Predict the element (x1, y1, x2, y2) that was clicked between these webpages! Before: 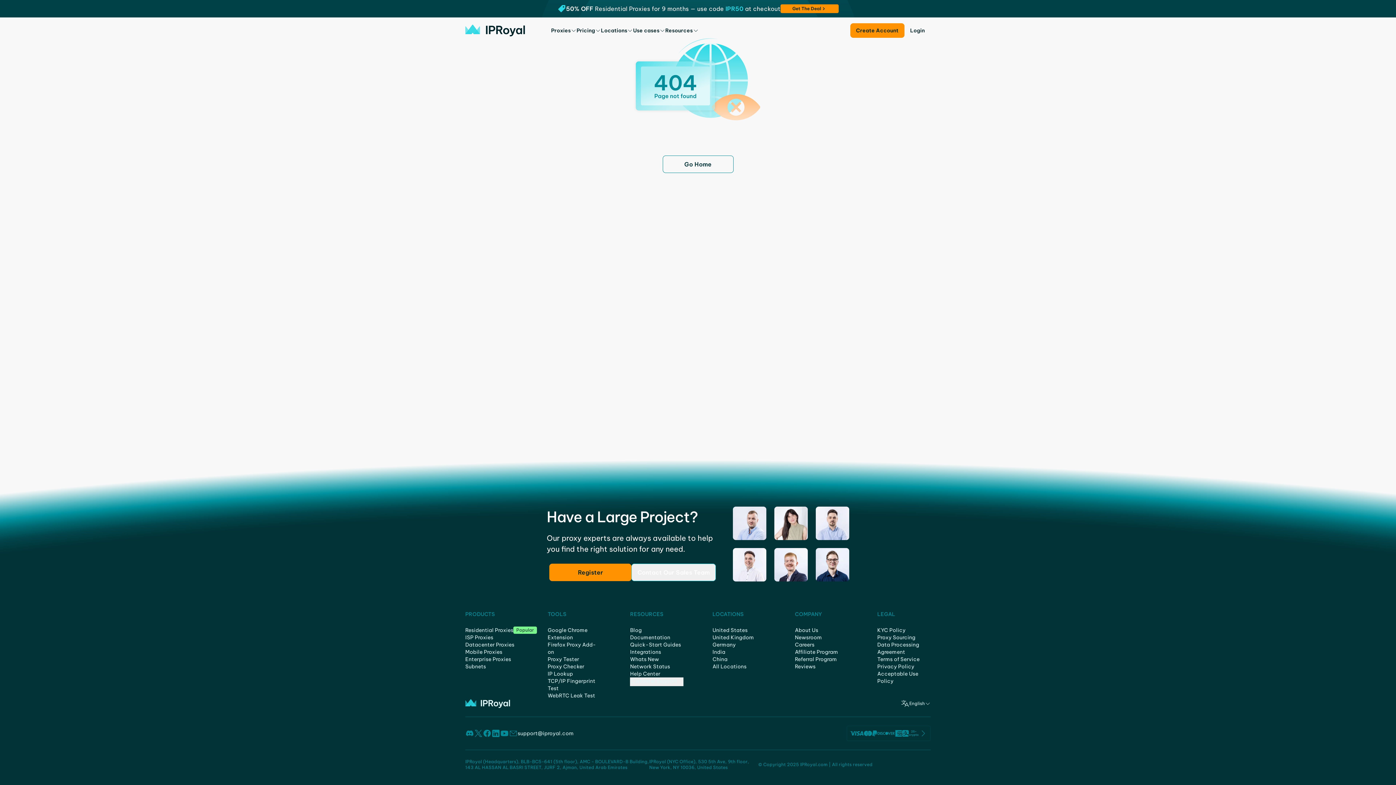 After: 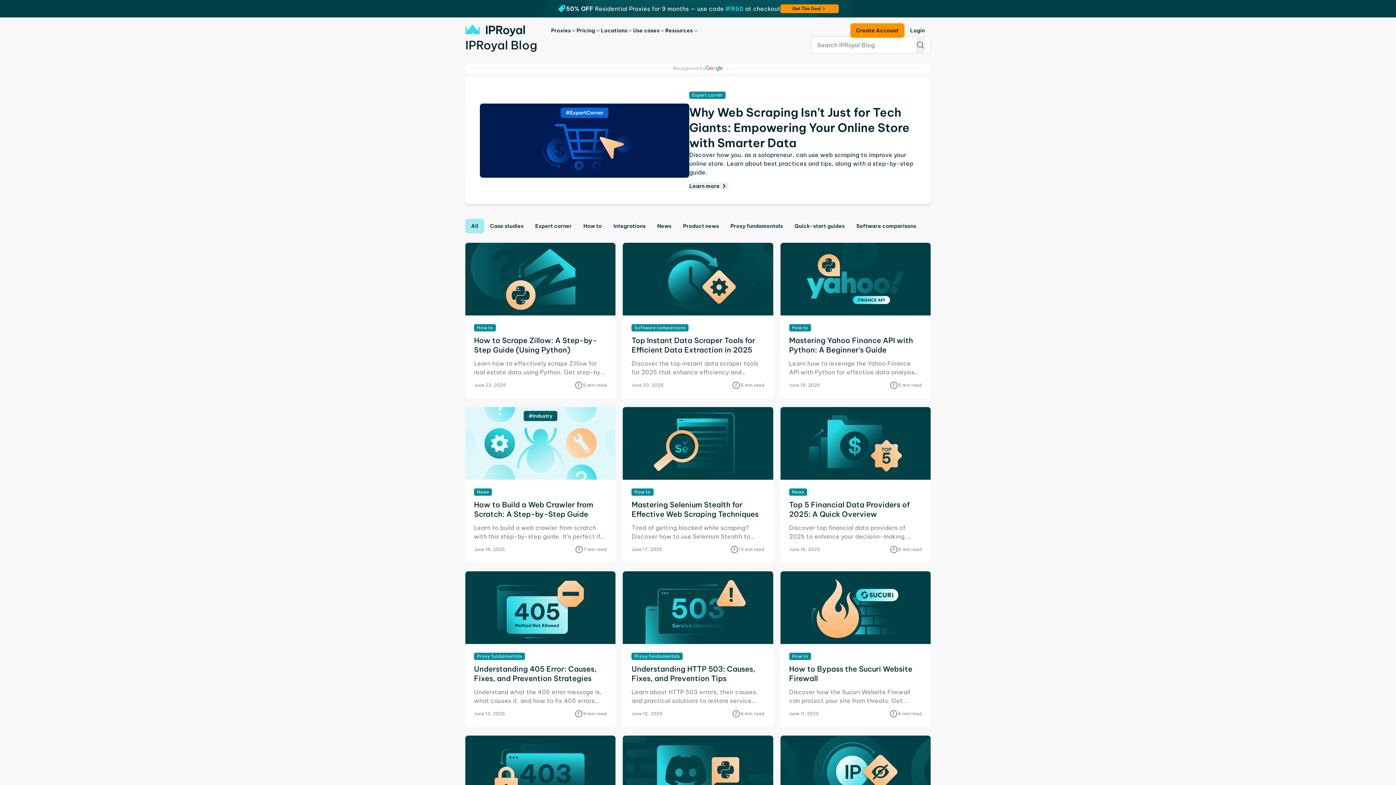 Action: bbox: (630, 627, 641, 633) label: Blog